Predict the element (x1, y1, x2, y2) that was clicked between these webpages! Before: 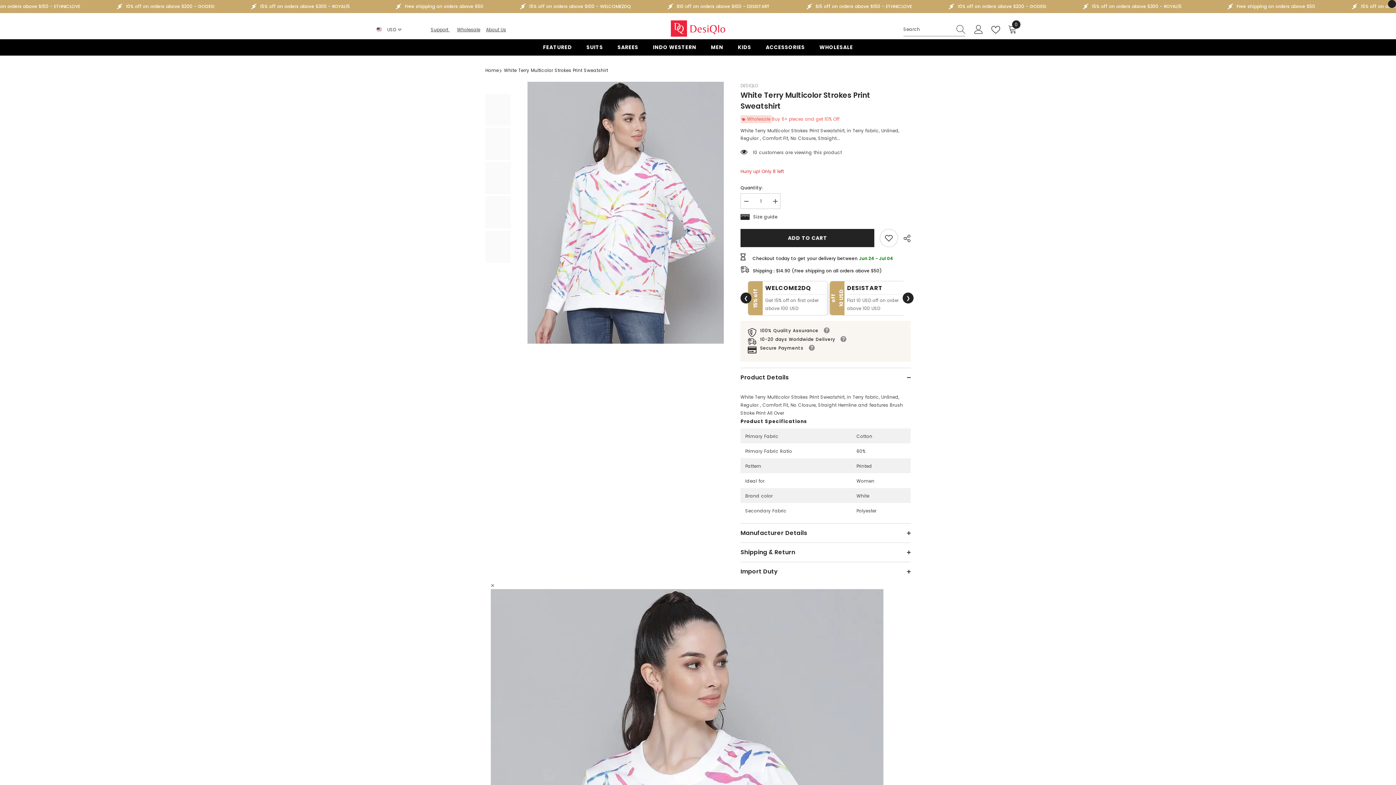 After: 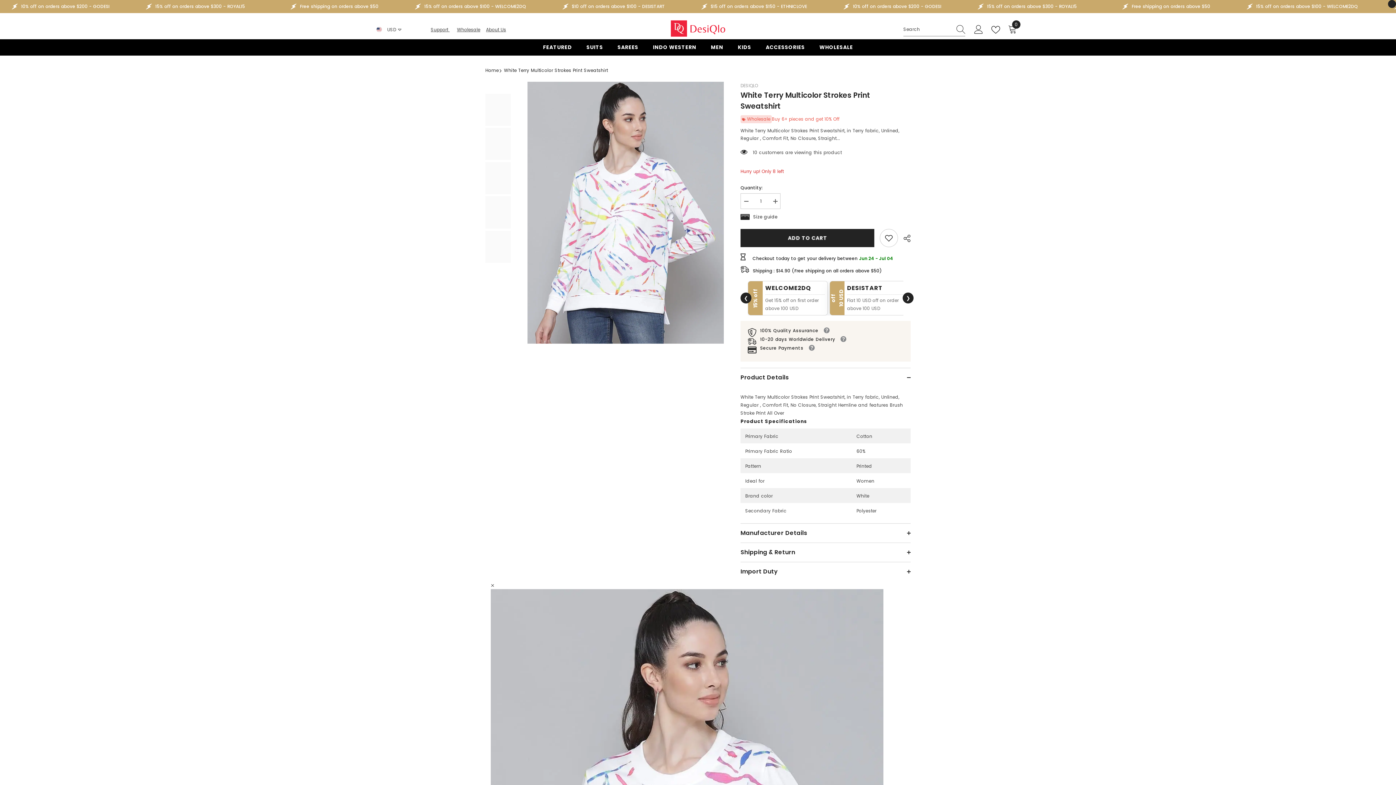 Action: bbox: (740, 193, 751, 209) label: Decrease quantity for White Terry Multicolor Strokes Print Sweatshirt